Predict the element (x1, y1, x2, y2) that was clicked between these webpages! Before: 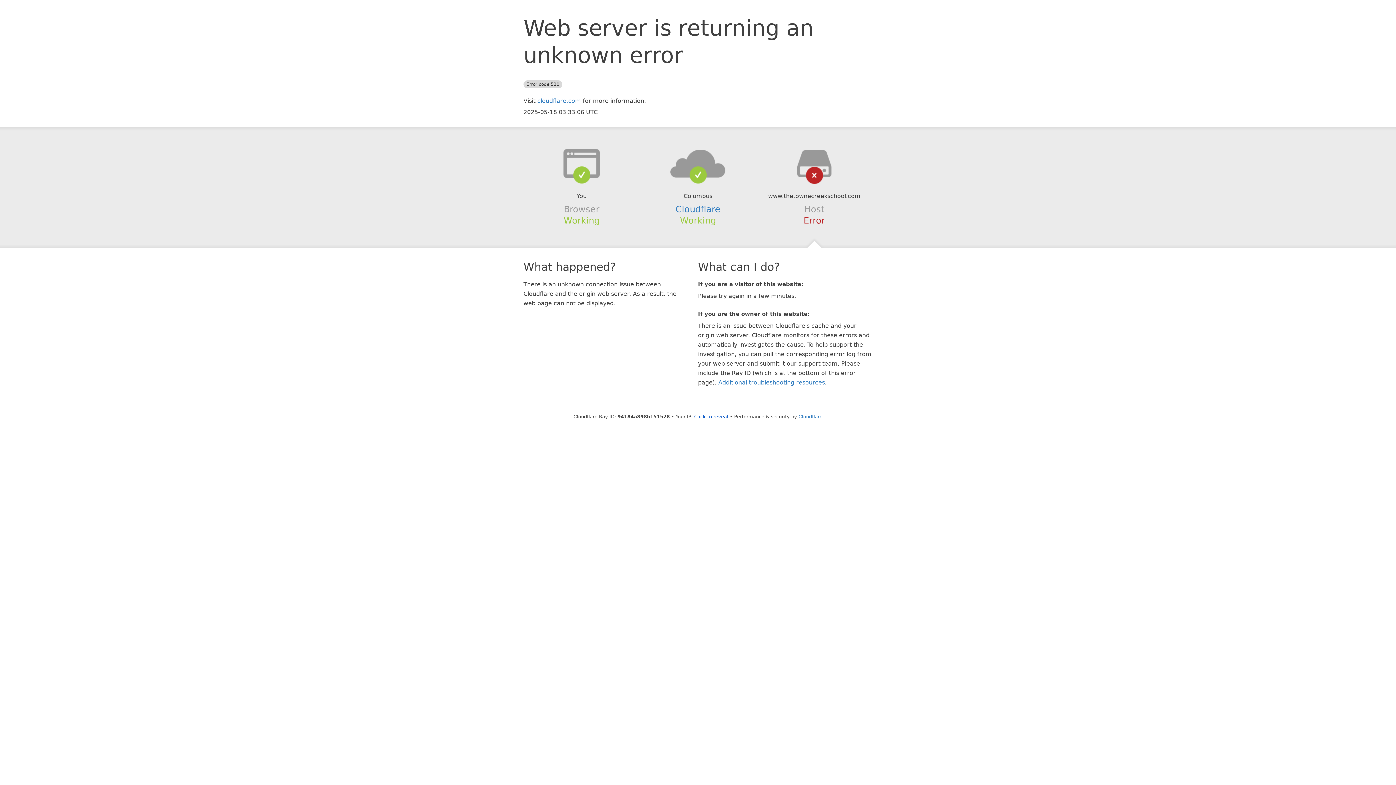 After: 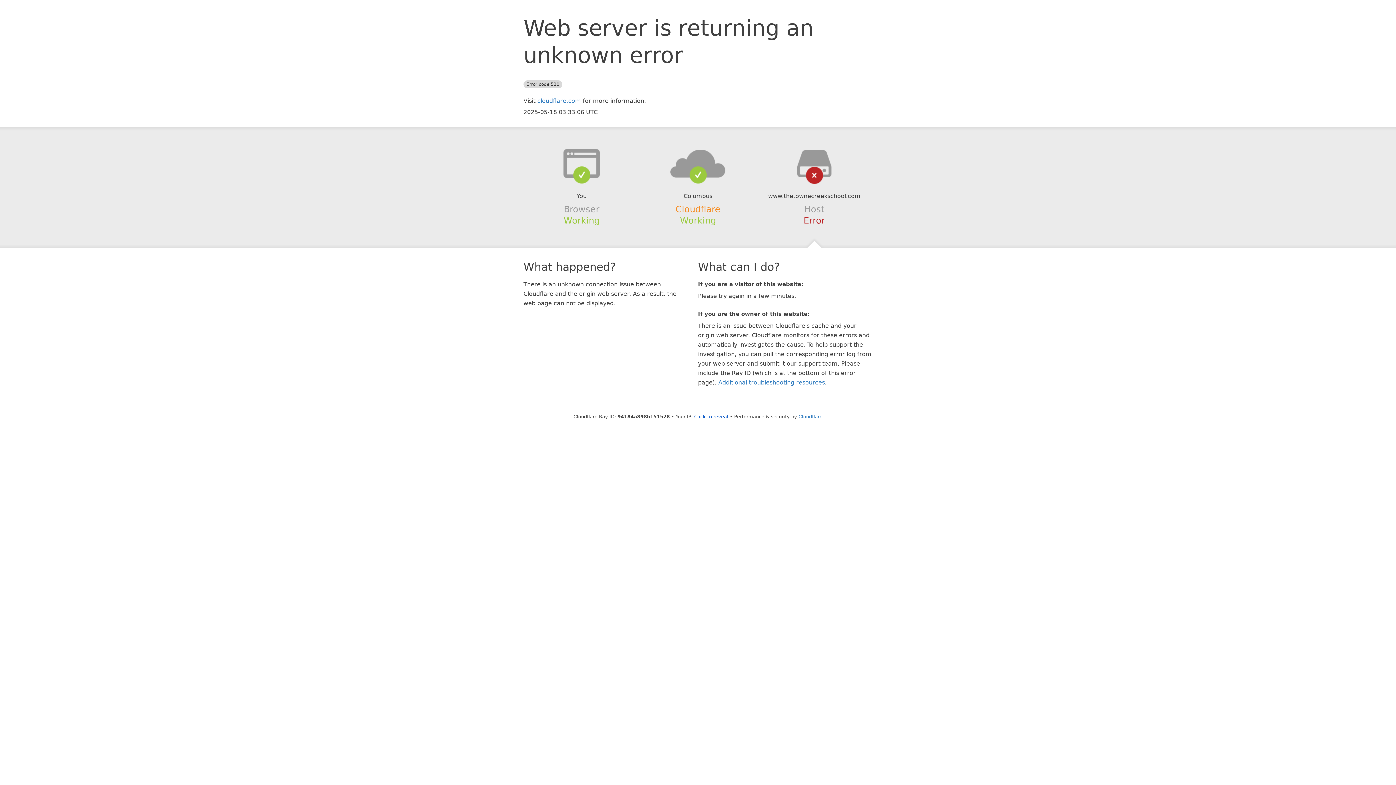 Action: bbox: (675, 204, 720, 214) label: Cloudflare